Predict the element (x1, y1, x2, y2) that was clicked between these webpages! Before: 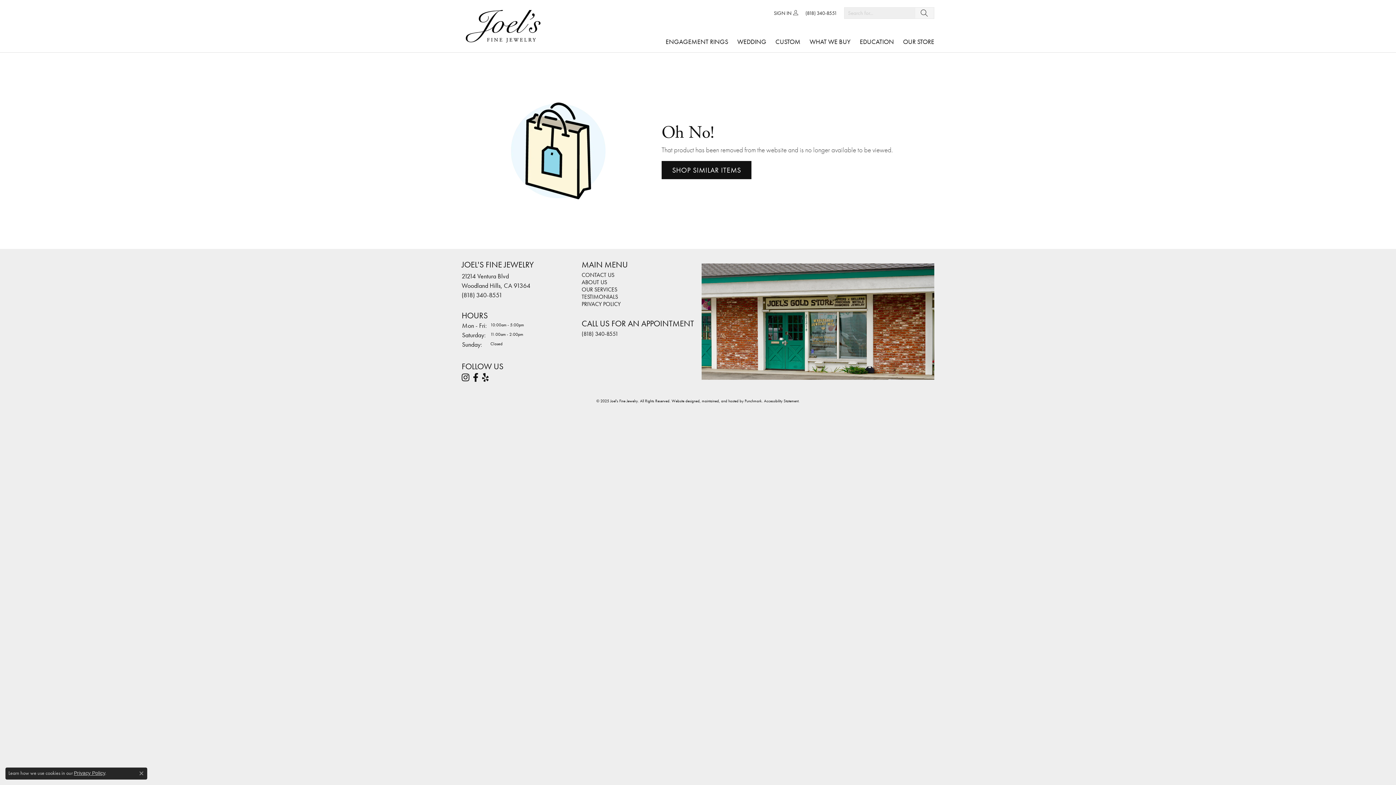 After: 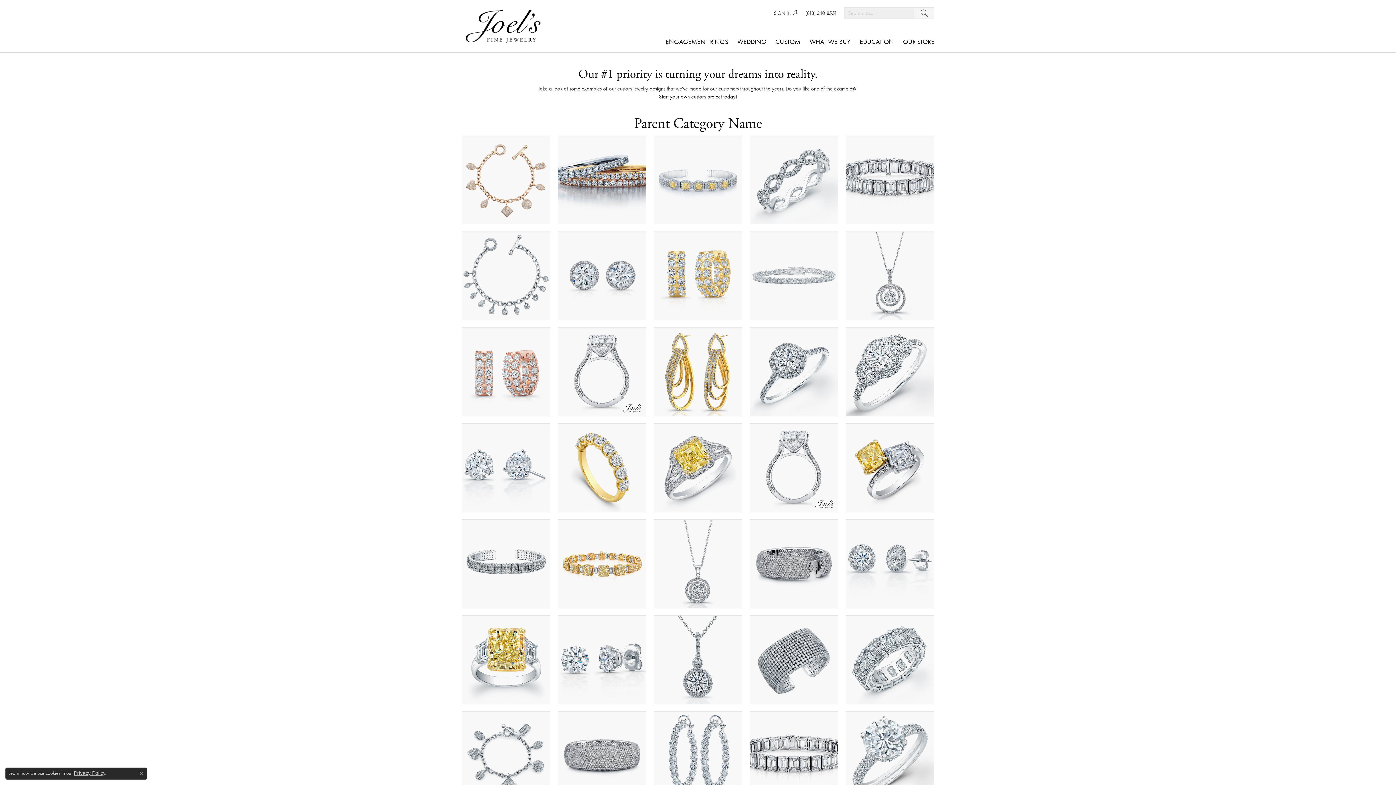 Action: bbox: (775, 34, 800, 48) label: CUSTOM